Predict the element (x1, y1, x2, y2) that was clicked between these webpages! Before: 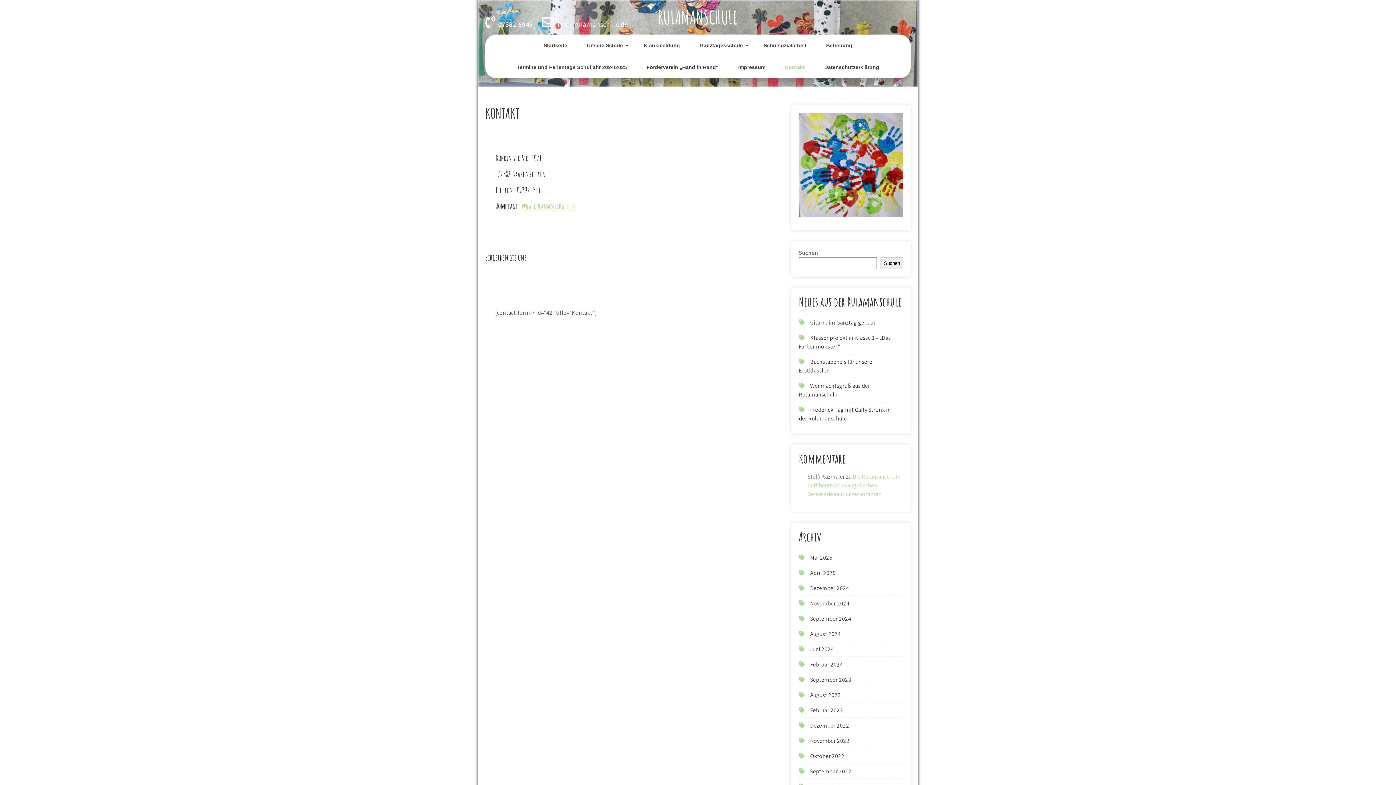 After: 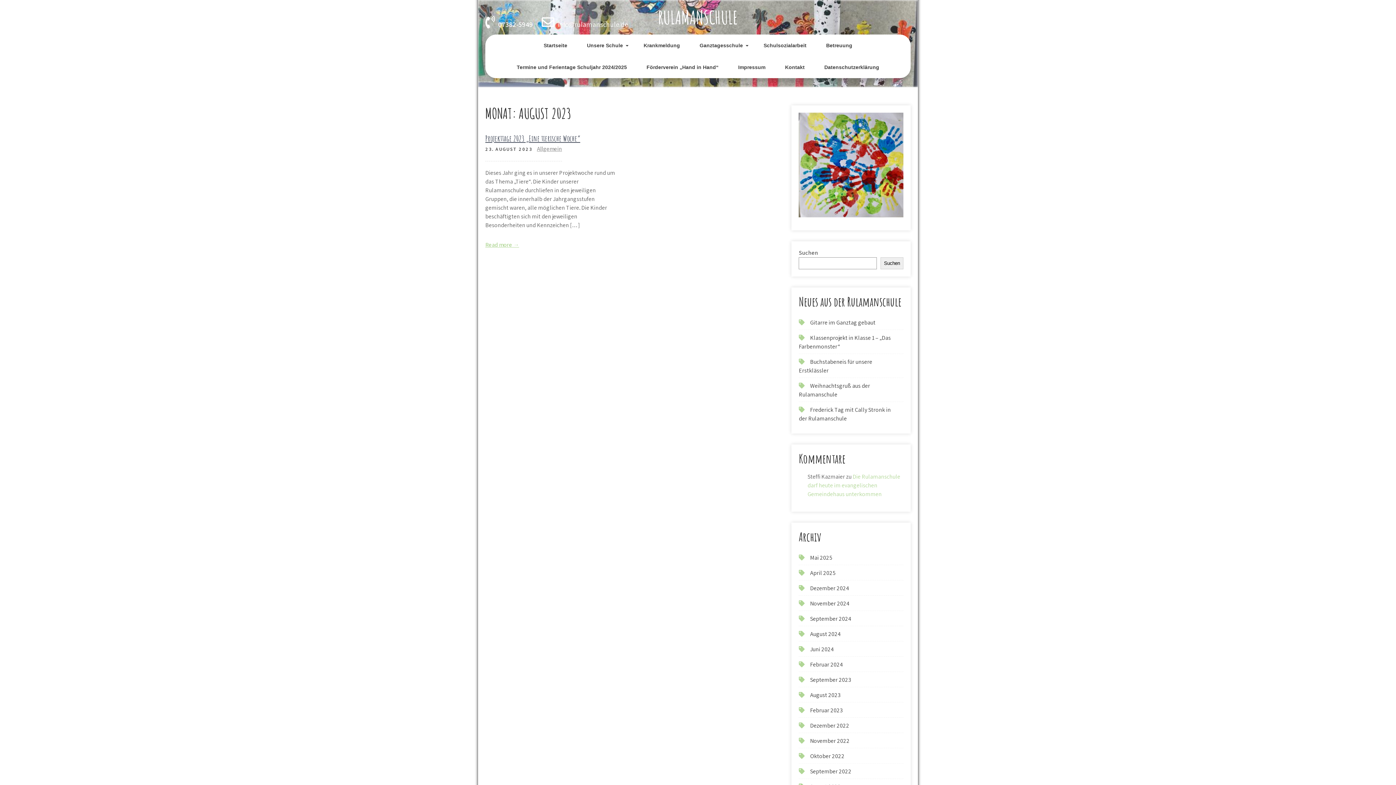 Action: label: August 2023 bbox: (810, 691, 840, 699)